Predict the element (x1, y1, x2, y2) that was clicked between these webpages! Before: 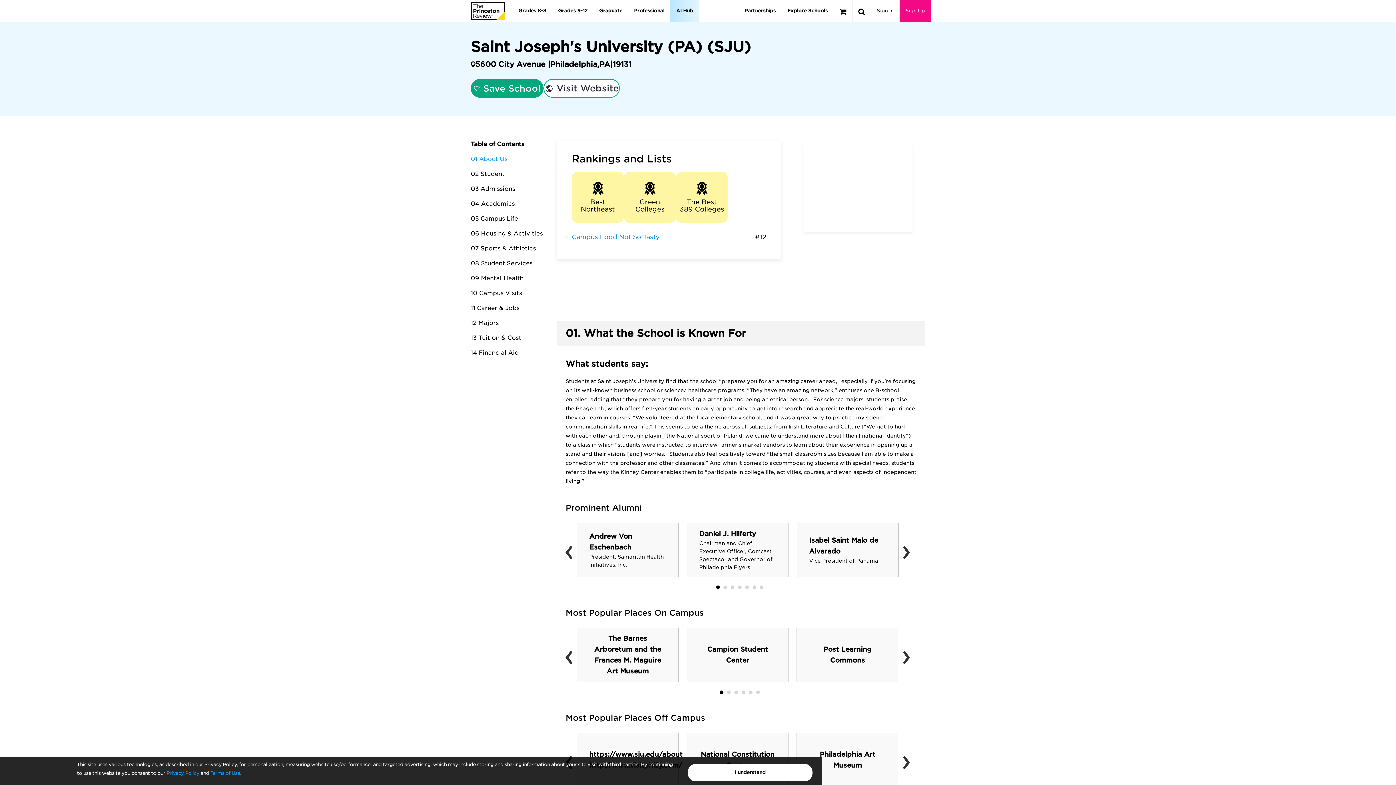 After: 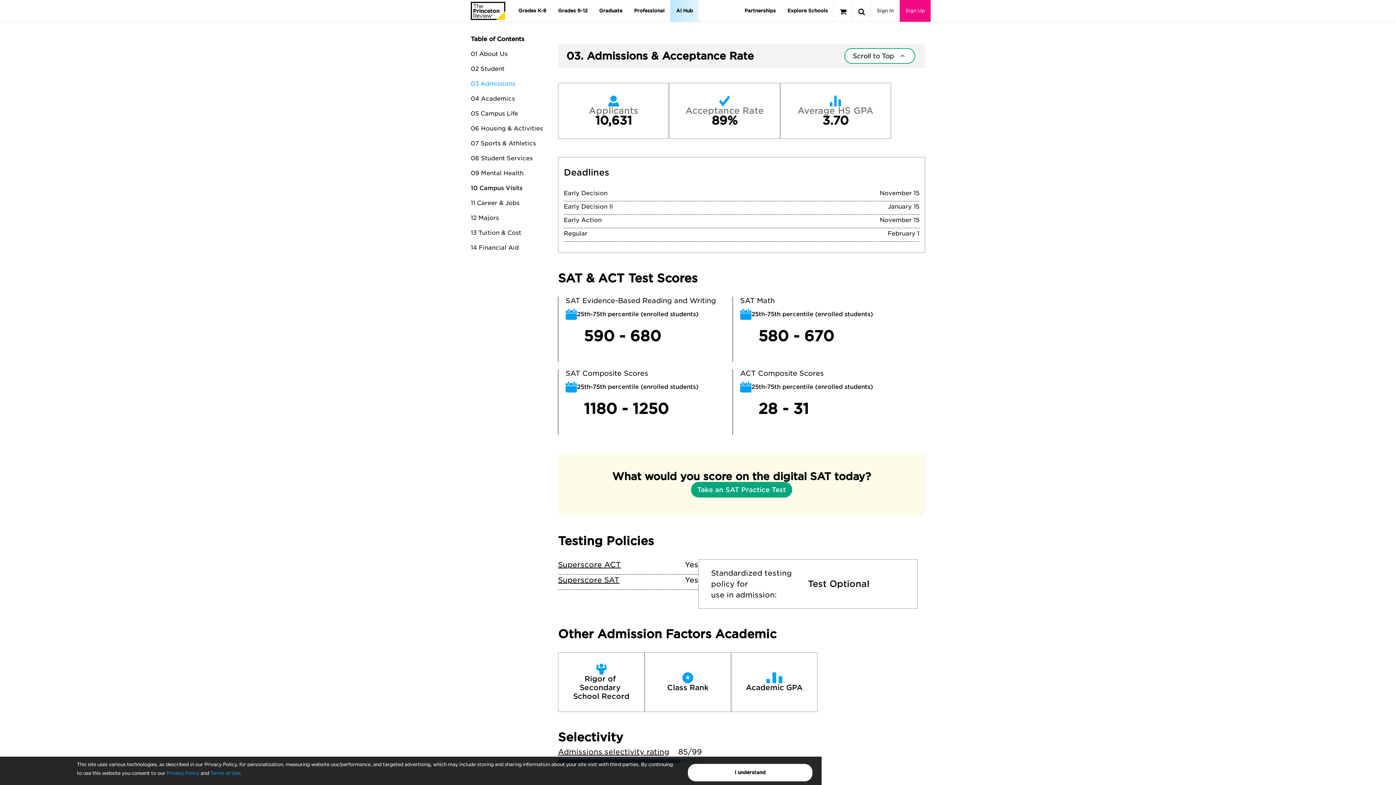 Action: bbox: (470, 185, 515, 192) label: 03 Admissions